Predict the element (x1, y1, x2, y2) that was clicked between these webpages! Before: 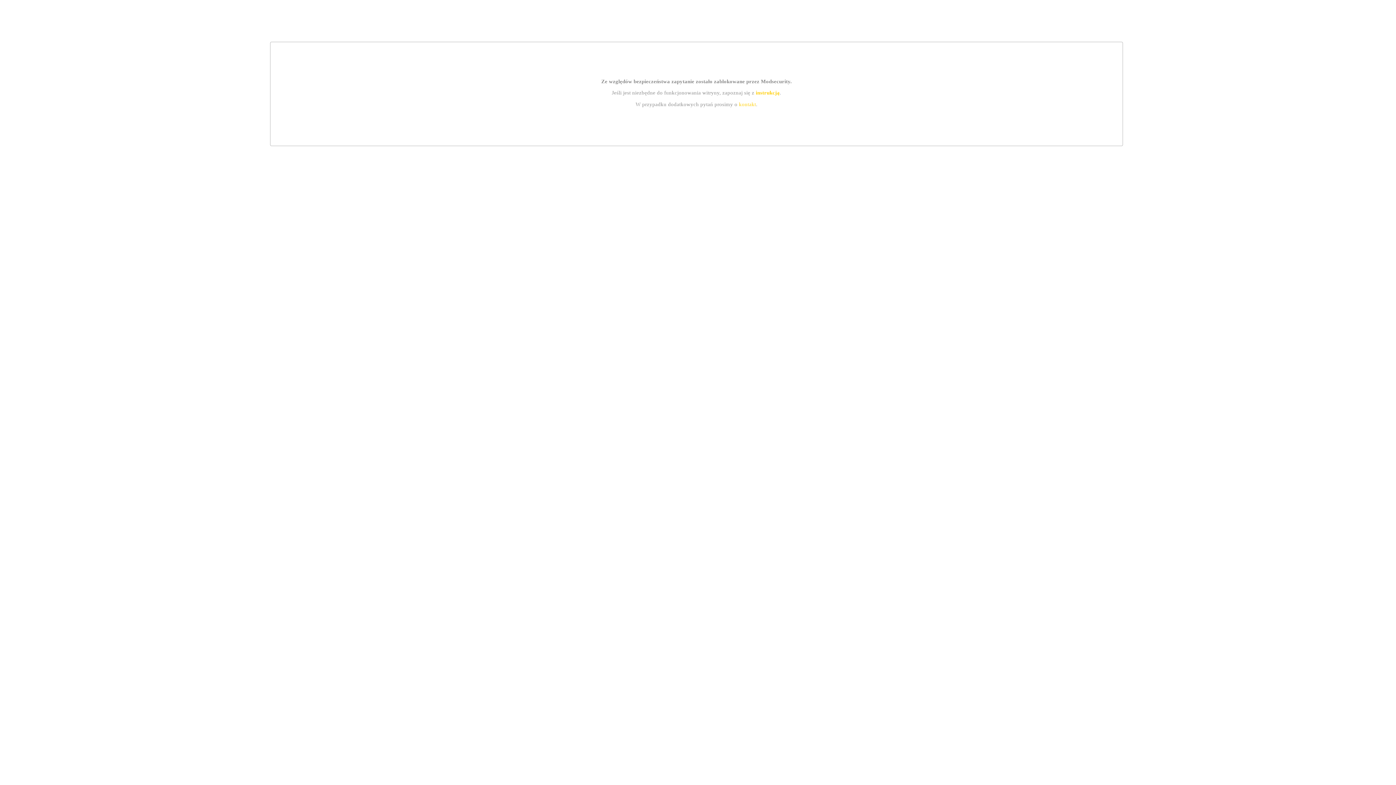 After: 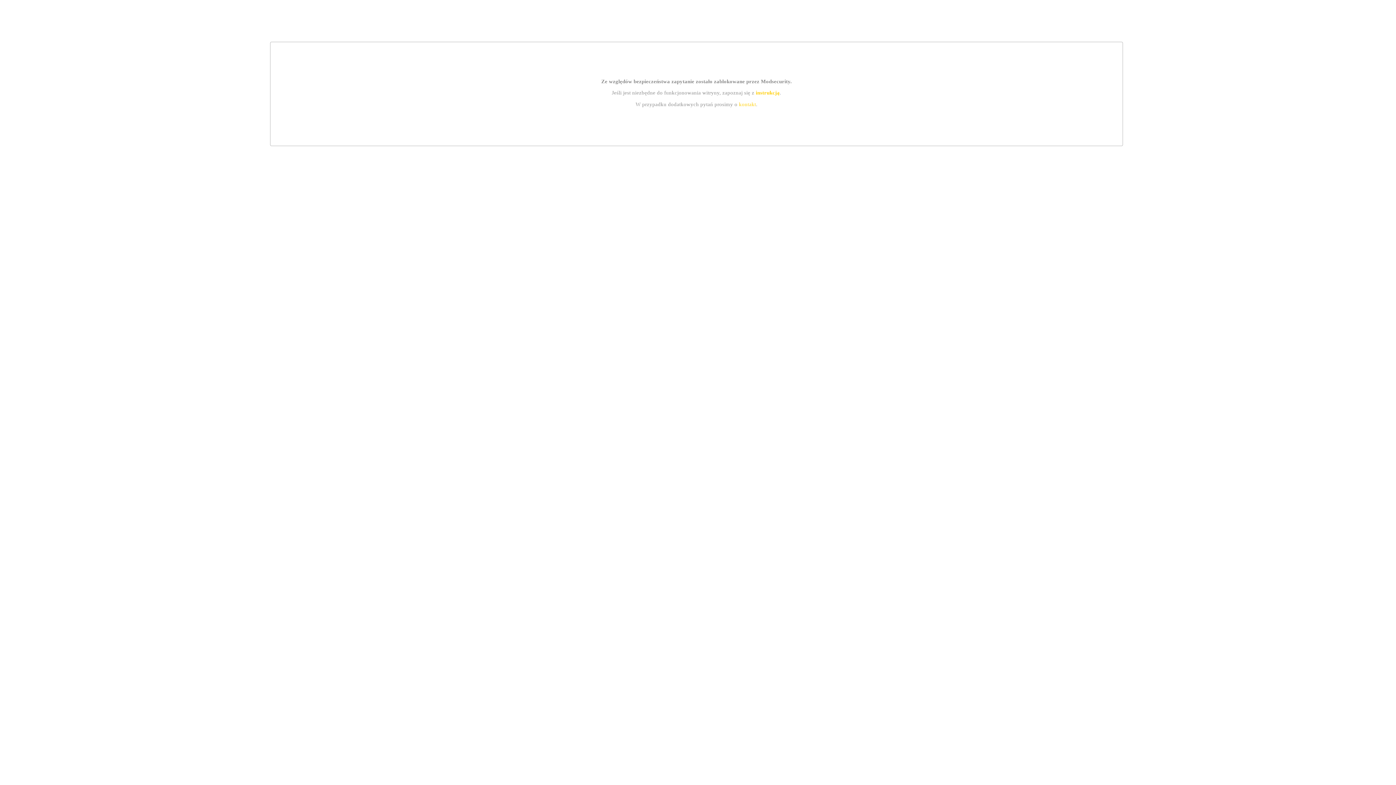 Action: bbox: (755, 89, 779, 95) label: instrukcją